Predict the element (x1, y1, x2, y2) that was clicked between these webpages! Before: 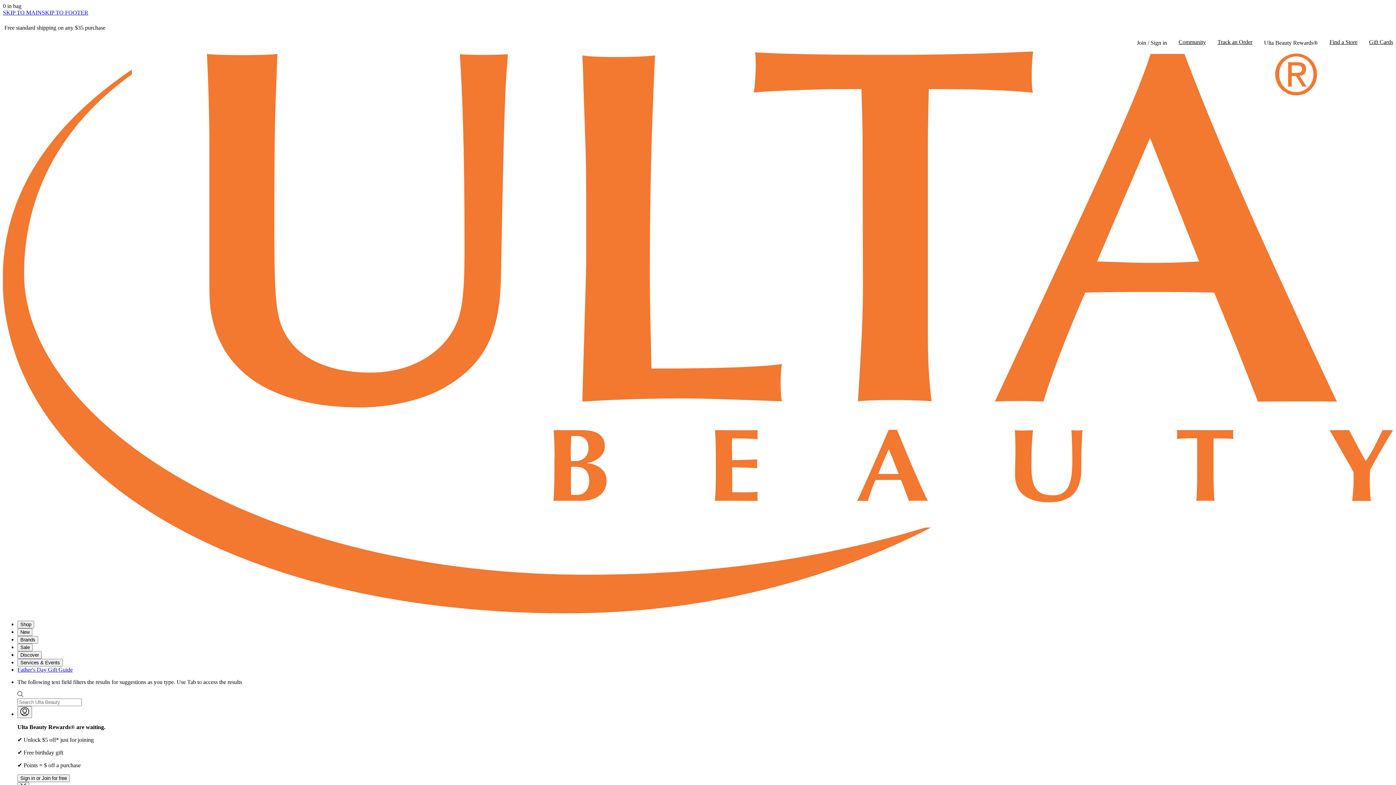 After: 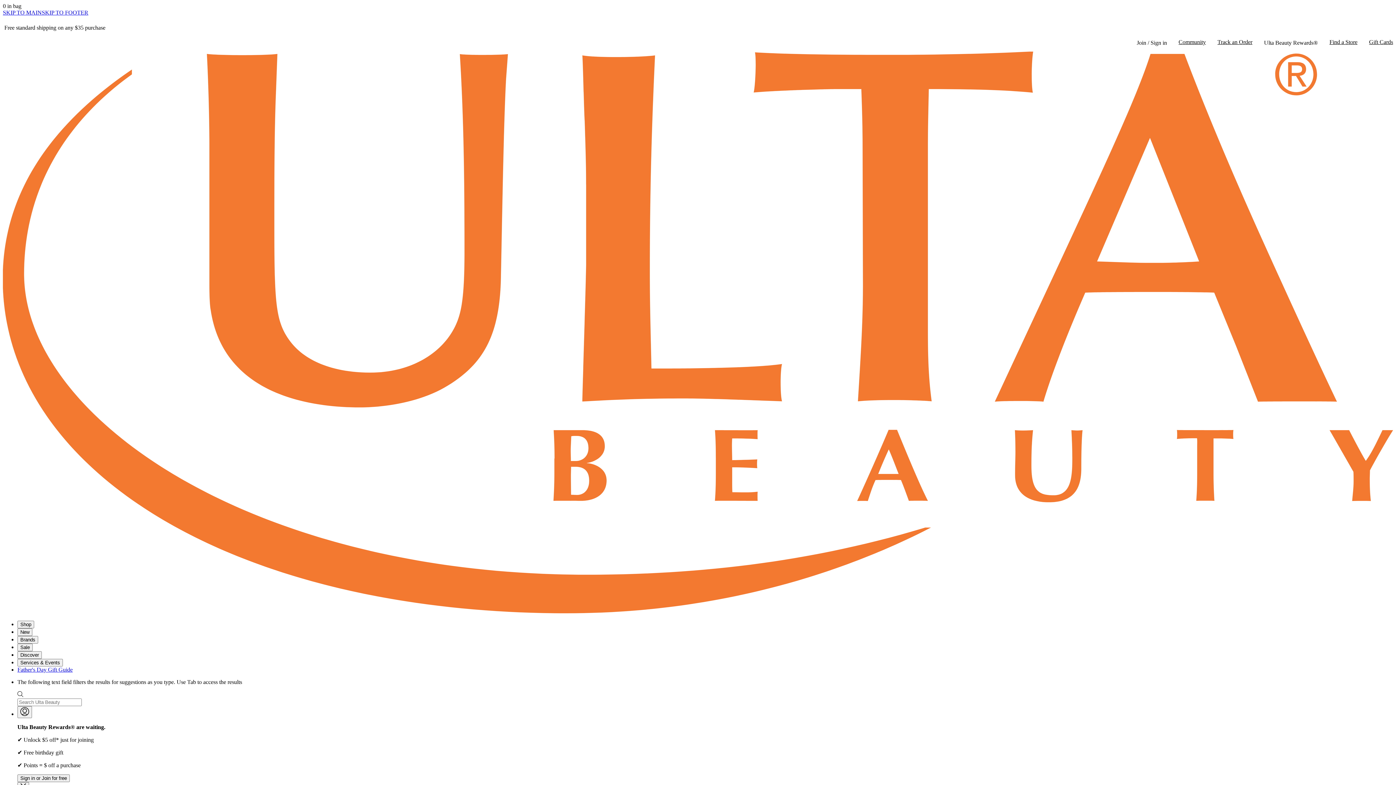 Action: bbox: (1137, 33, 1167, 51) label: Join / Sign in